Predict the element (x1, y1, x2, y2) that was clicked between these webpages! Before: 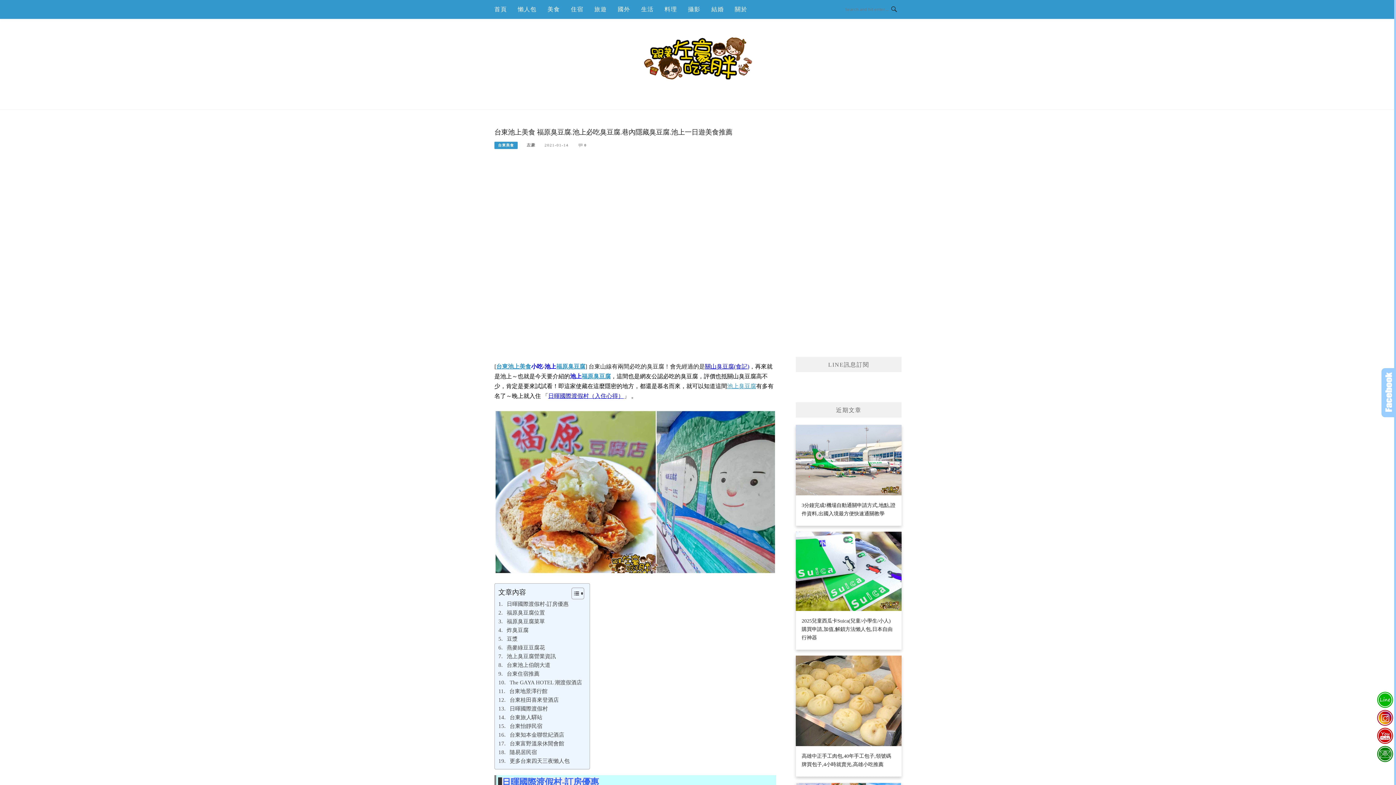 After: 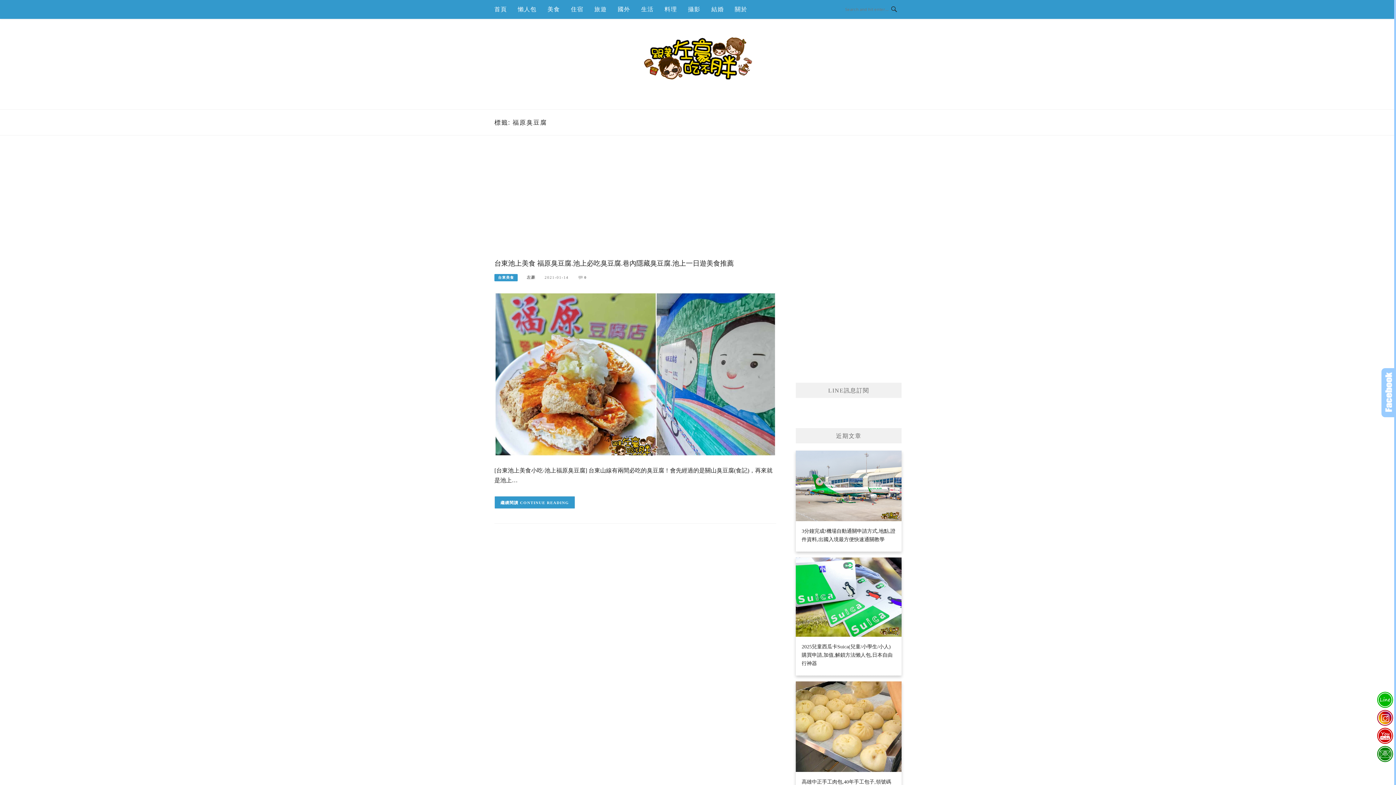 Action: bbox: (581, 373, 610, 379) label: 福原臭豆腐